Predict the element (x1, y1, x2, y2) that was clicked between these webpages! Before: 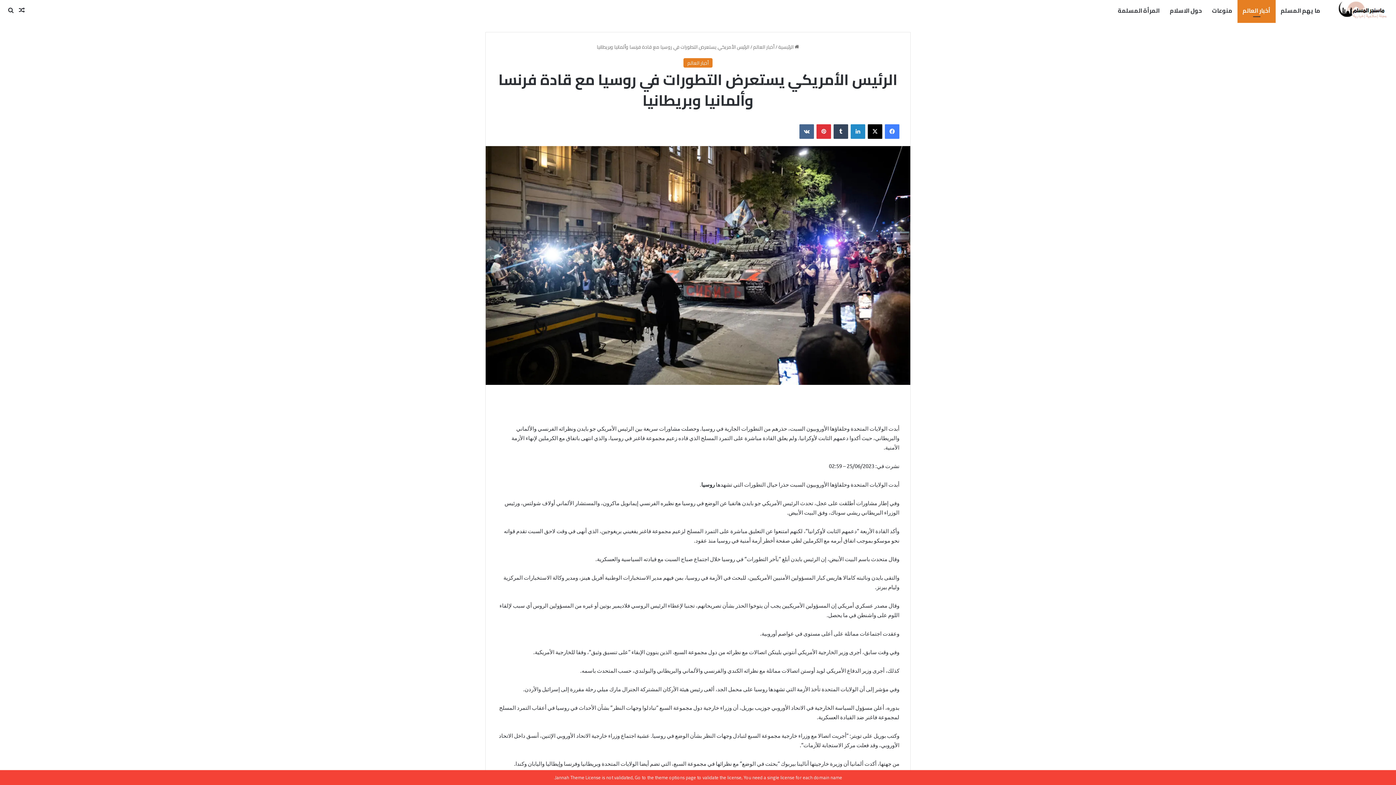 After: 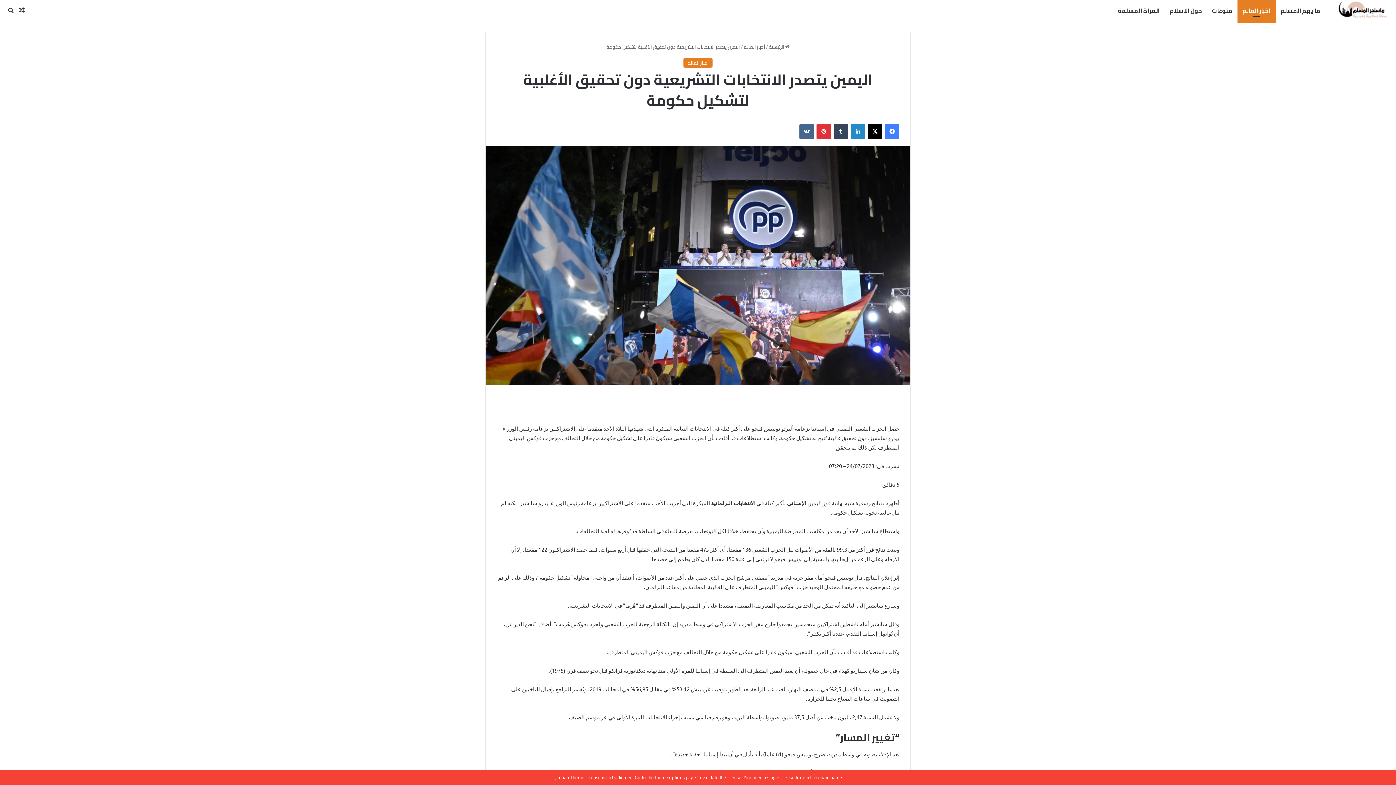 Action: label: مقال عشوائي bbox: (16, 0, 27, 21)